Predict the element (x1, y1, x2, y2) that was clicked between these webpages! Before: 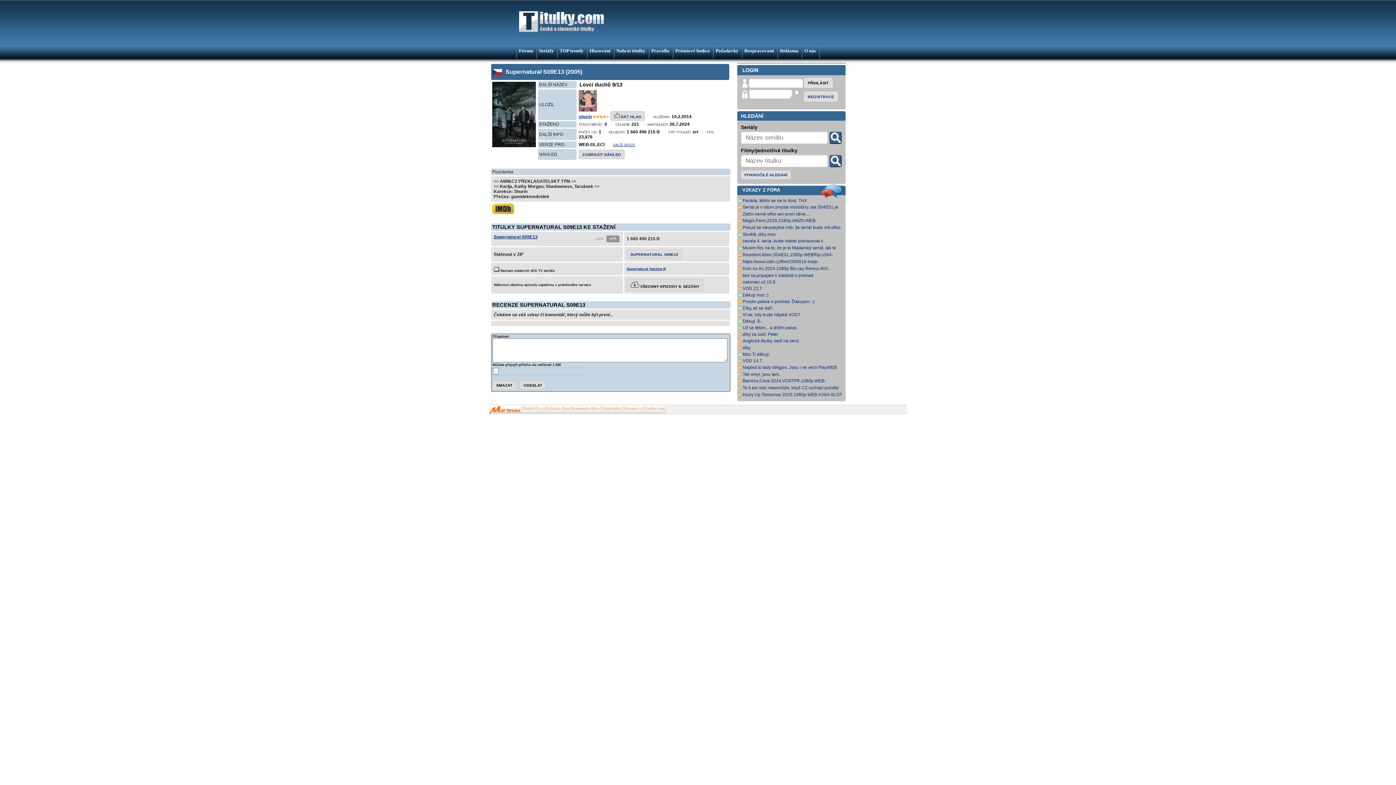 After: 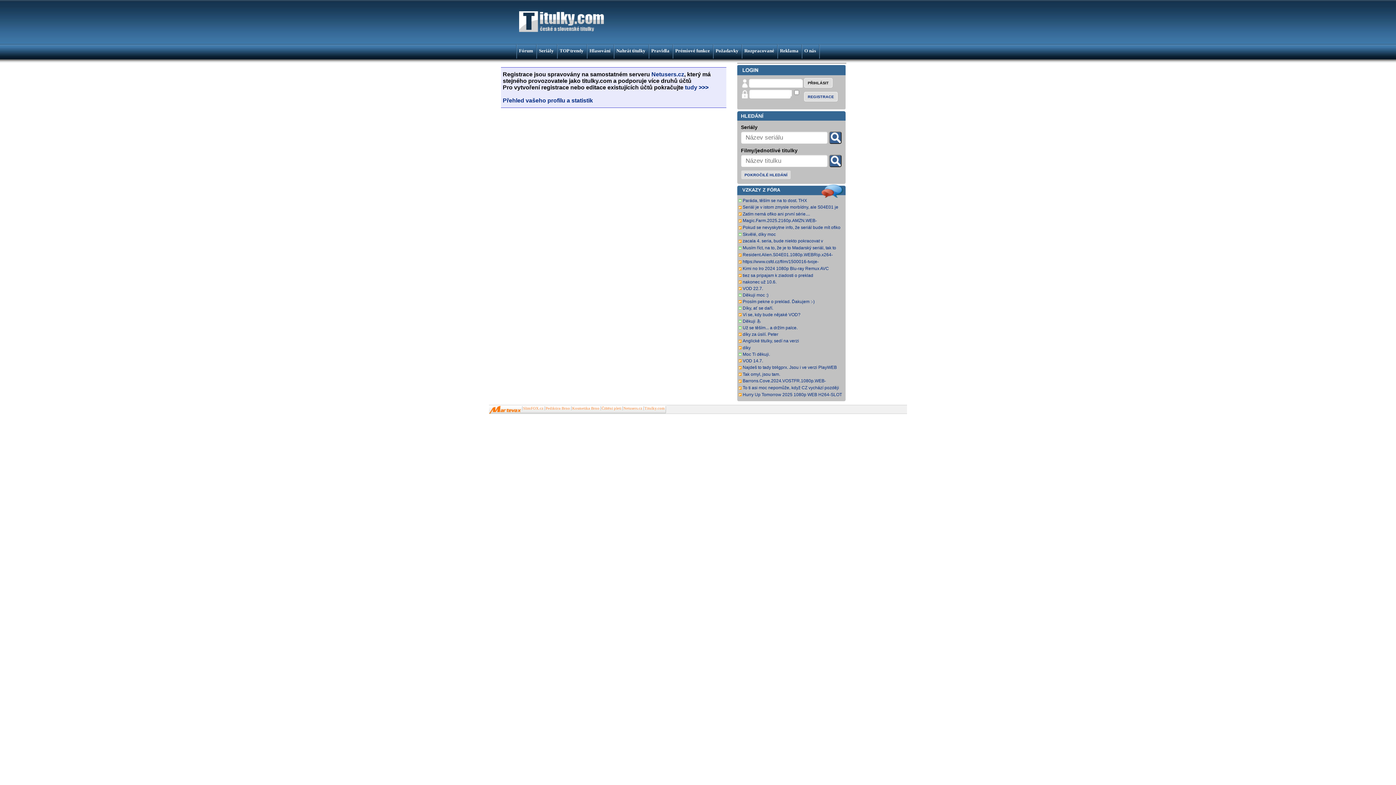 Action: bbox: (804, 92, 837, 101) label: REGISTRACE